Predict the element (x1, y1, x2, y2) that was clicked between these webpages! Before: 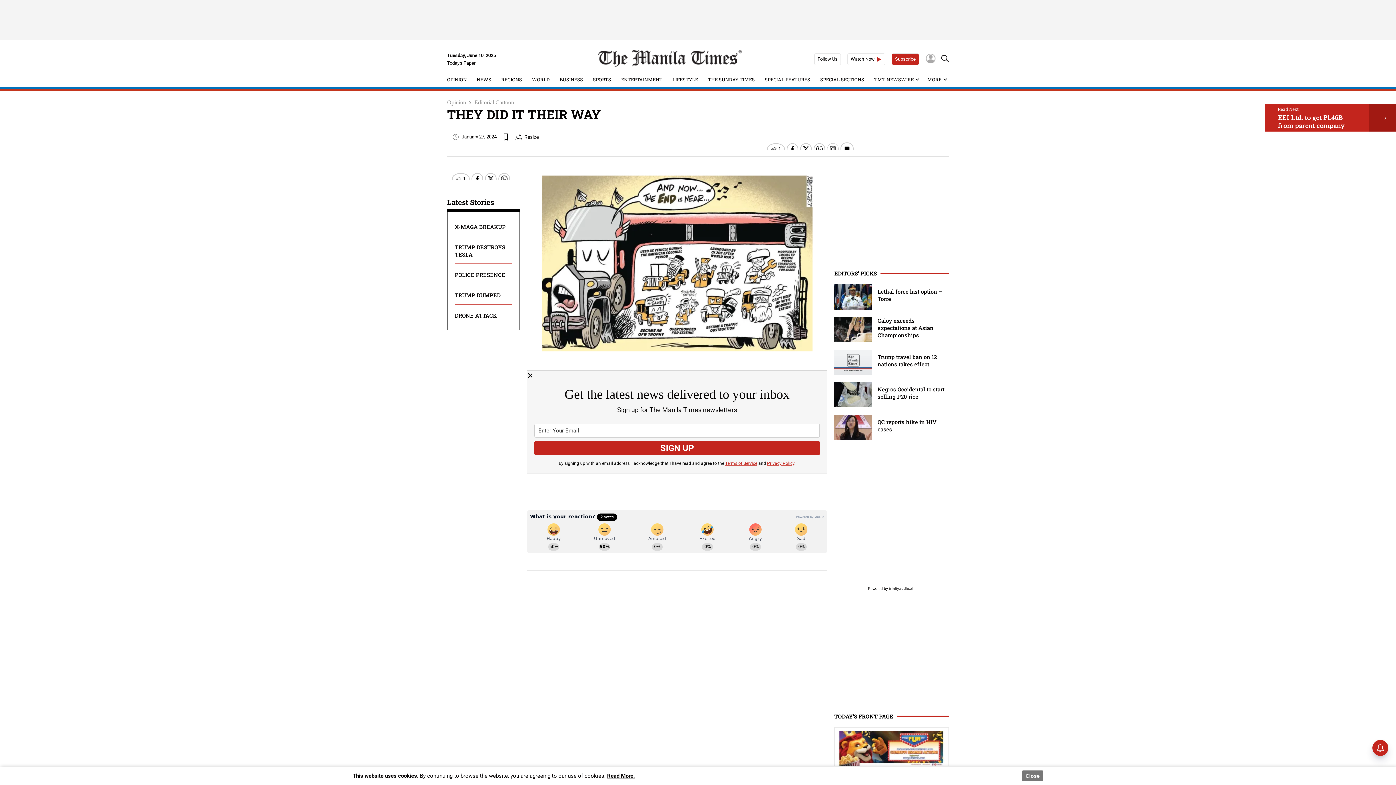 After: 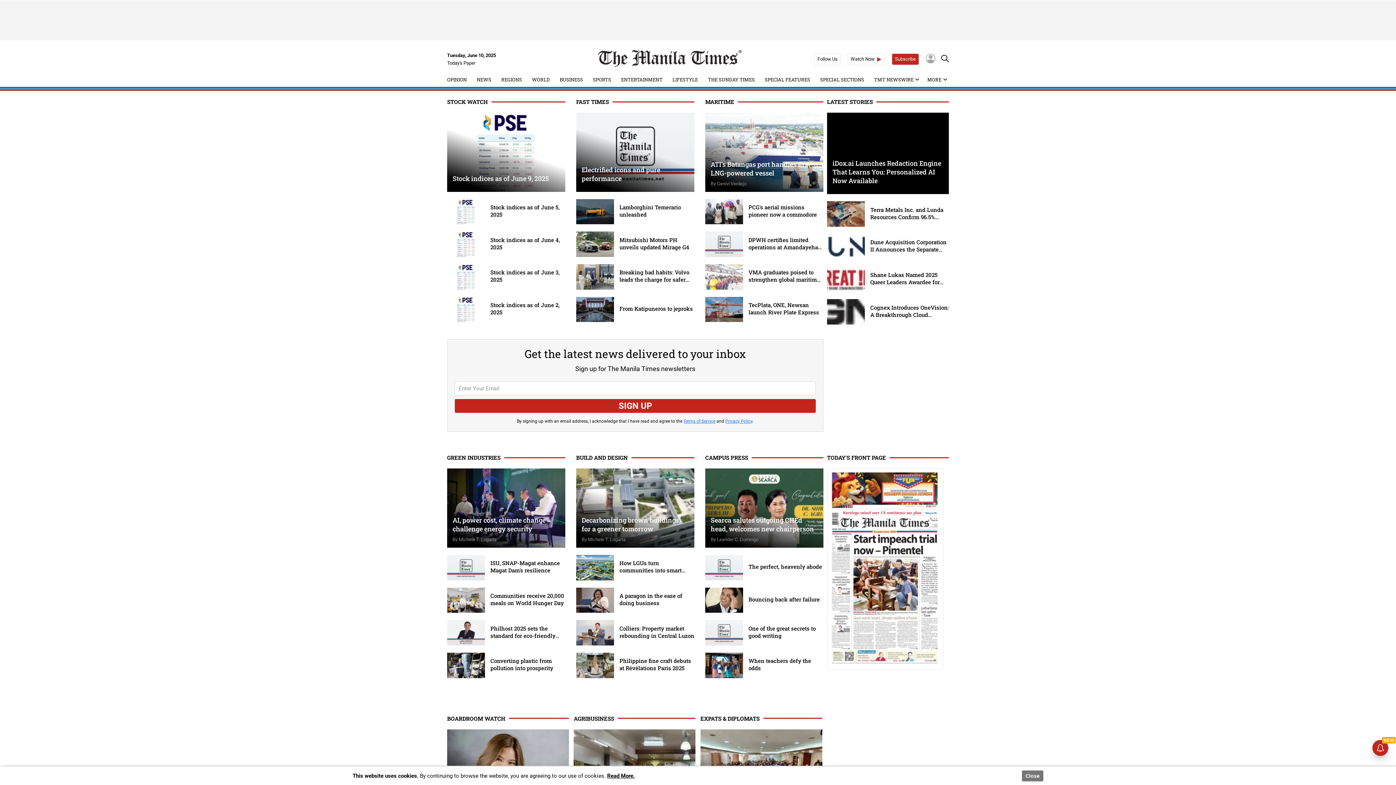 Action: label: SPECIAL SECTIONS bbox: (820, 70, 864, 88)